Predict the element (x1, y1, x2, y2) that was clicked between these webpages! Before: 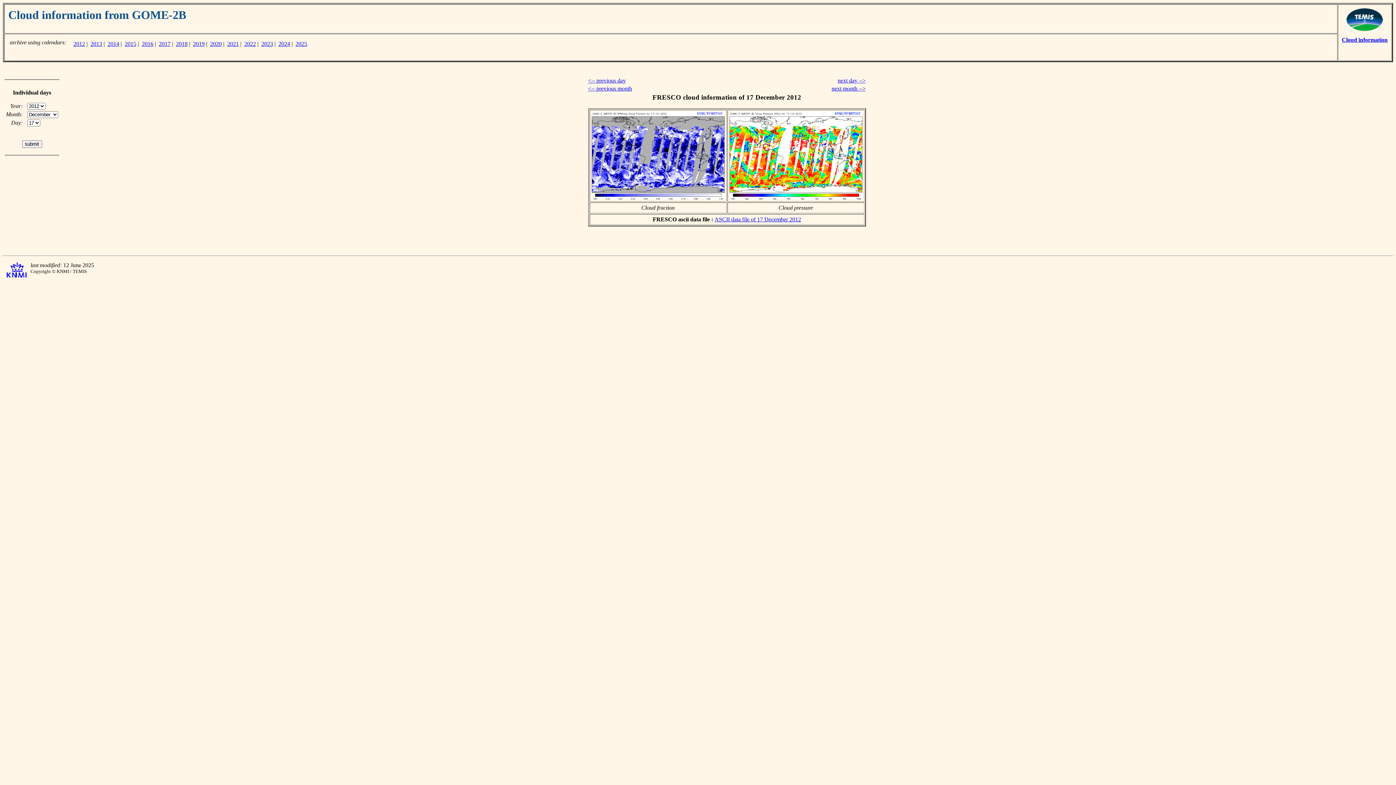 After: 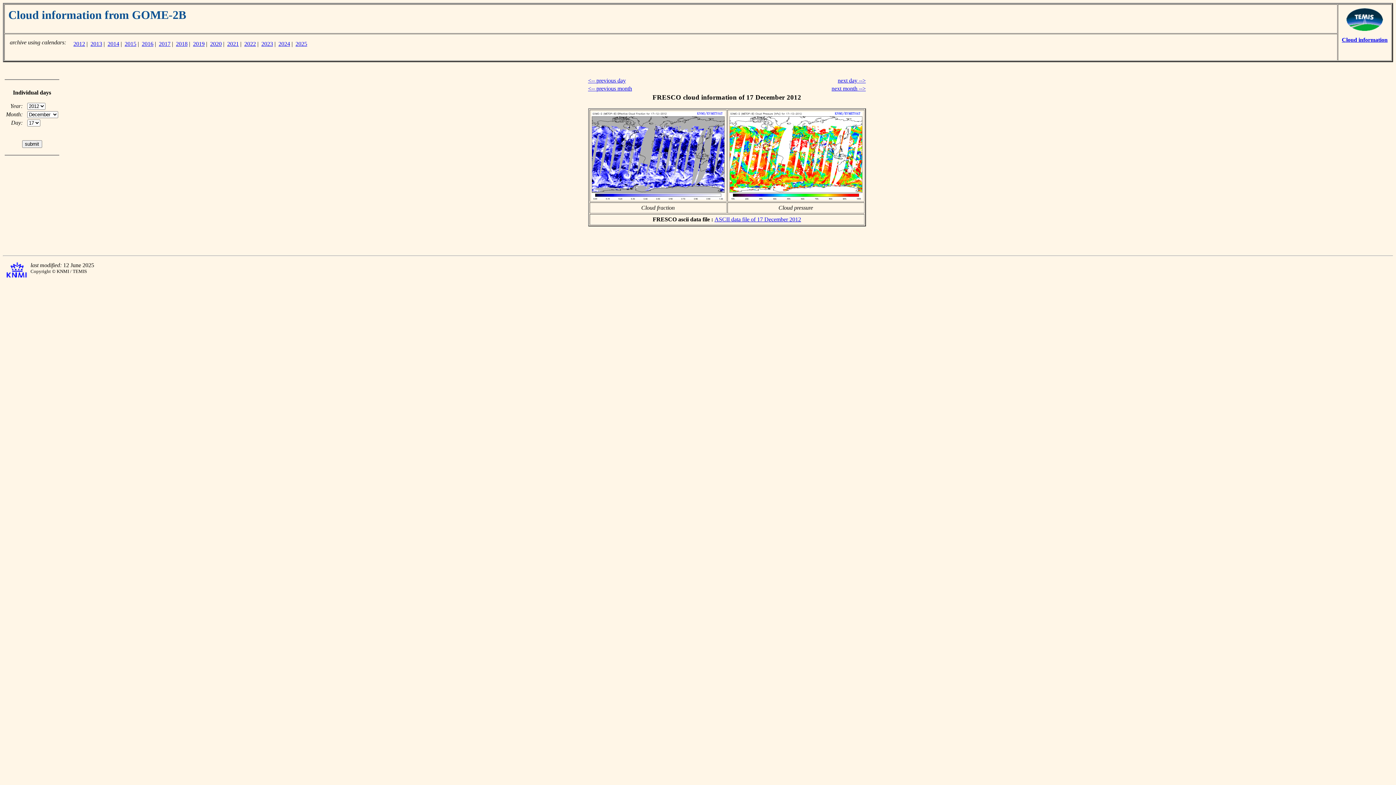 Action: bbox: (714, 216, 801, 222) label: ASCII data file of 17 December 2012